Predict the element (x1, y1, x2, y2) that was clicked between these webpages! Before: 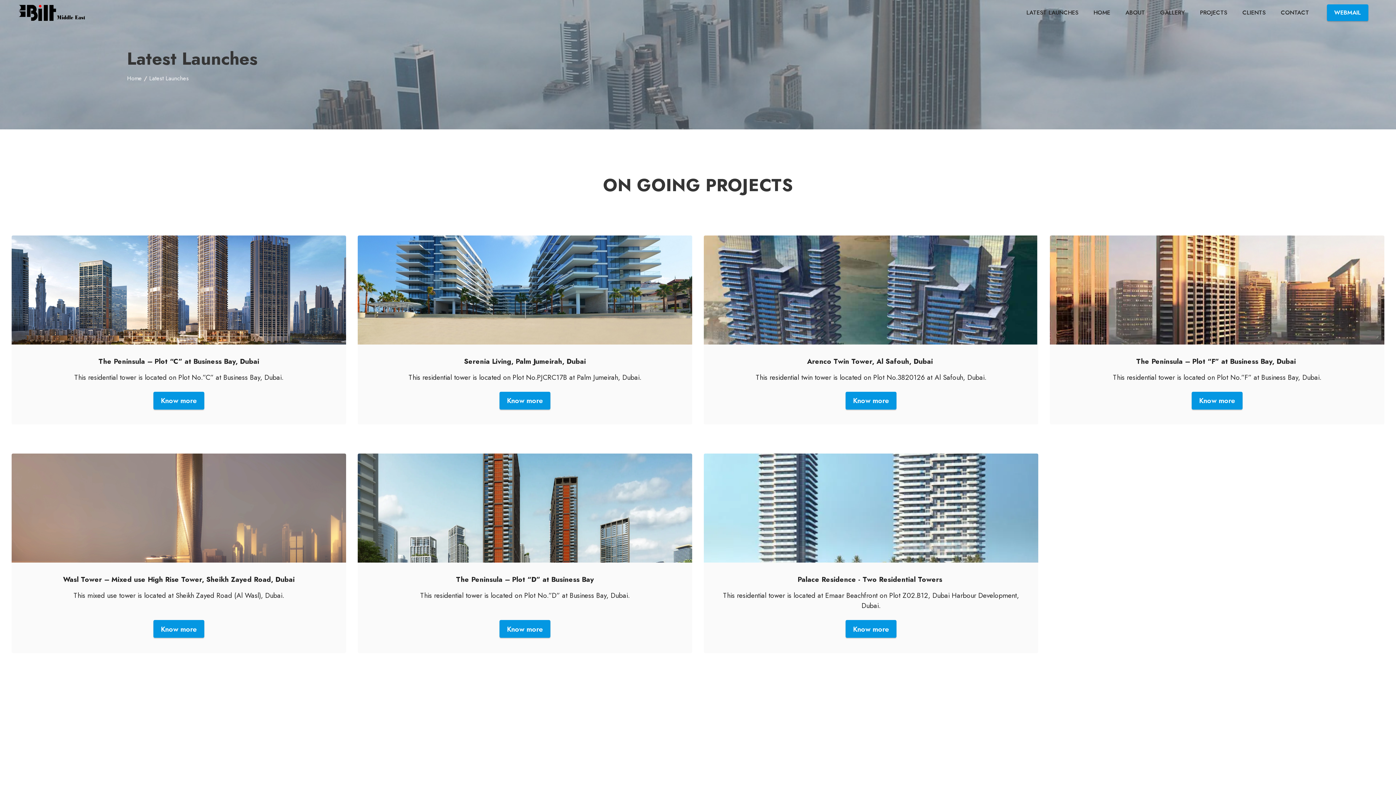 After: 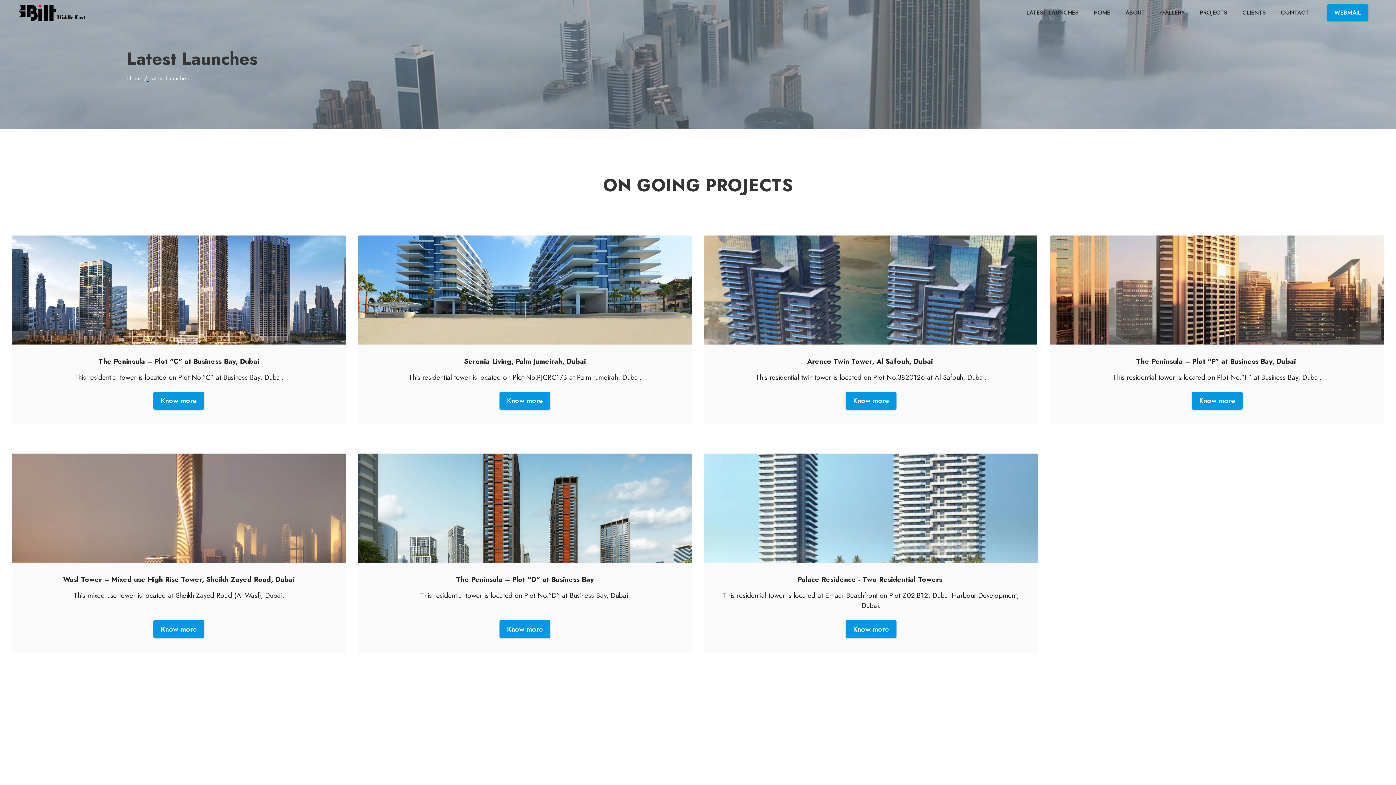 Action: label:   bbox: (147, 74, 149, 82)